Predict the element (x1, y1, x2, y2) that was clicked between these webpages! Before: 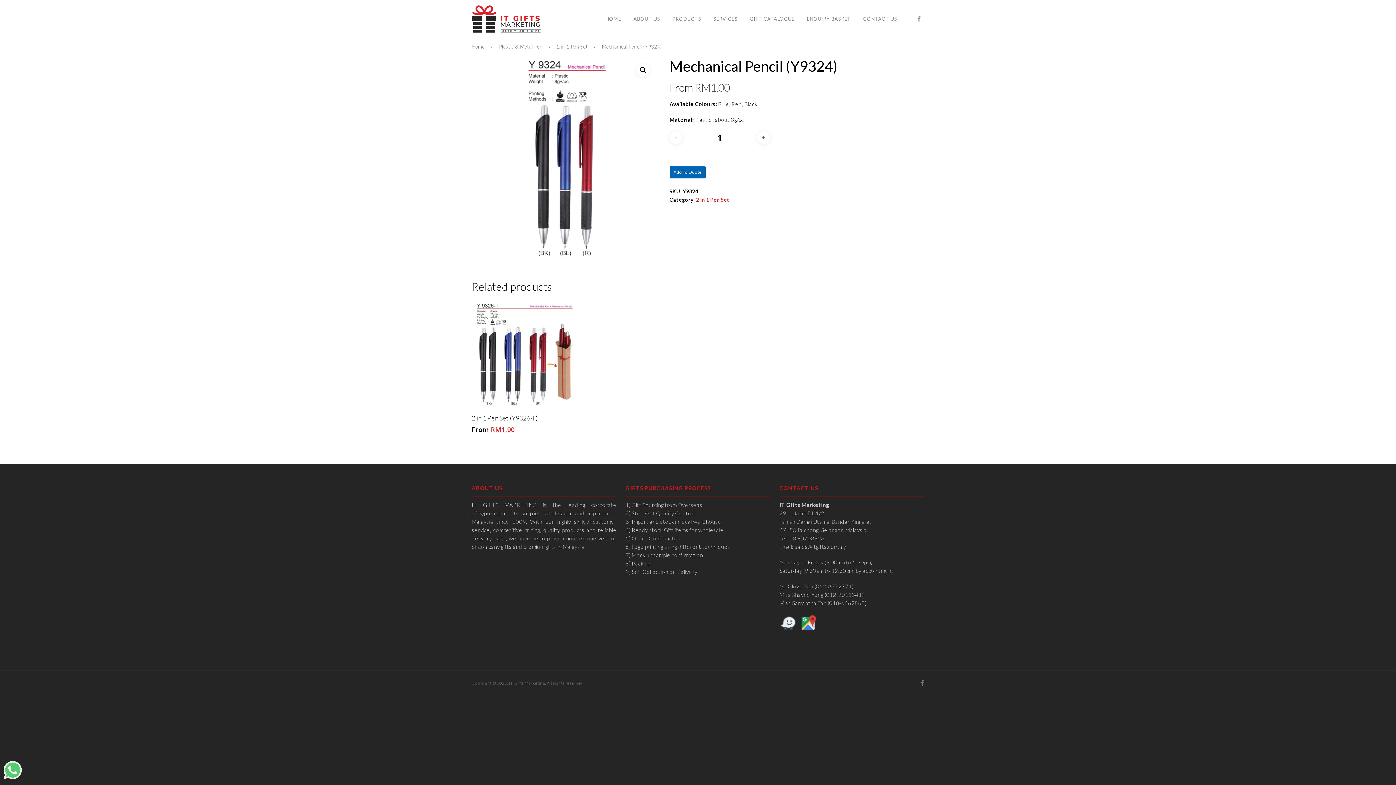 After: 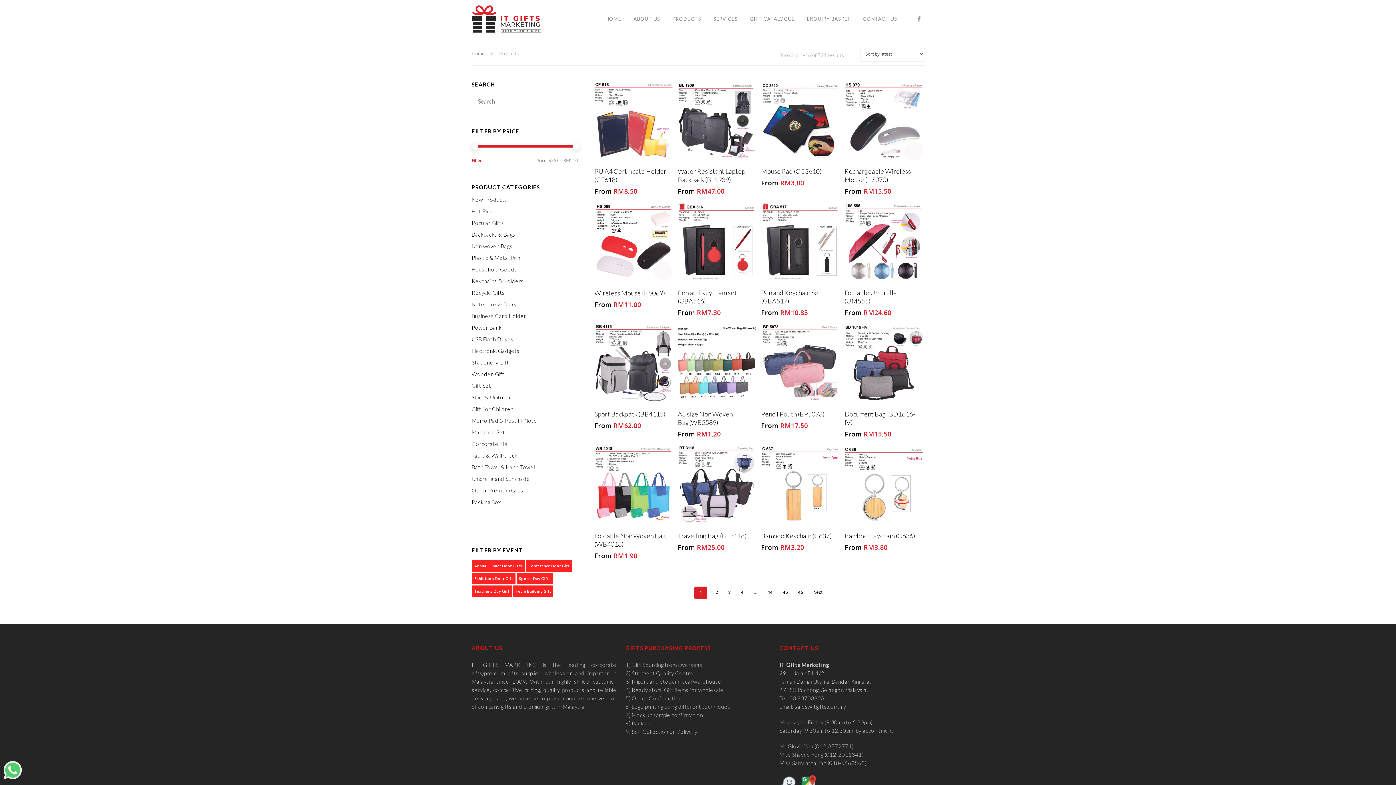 Action: label: PRODUCTS bbox: (672, 5, 701, 37)